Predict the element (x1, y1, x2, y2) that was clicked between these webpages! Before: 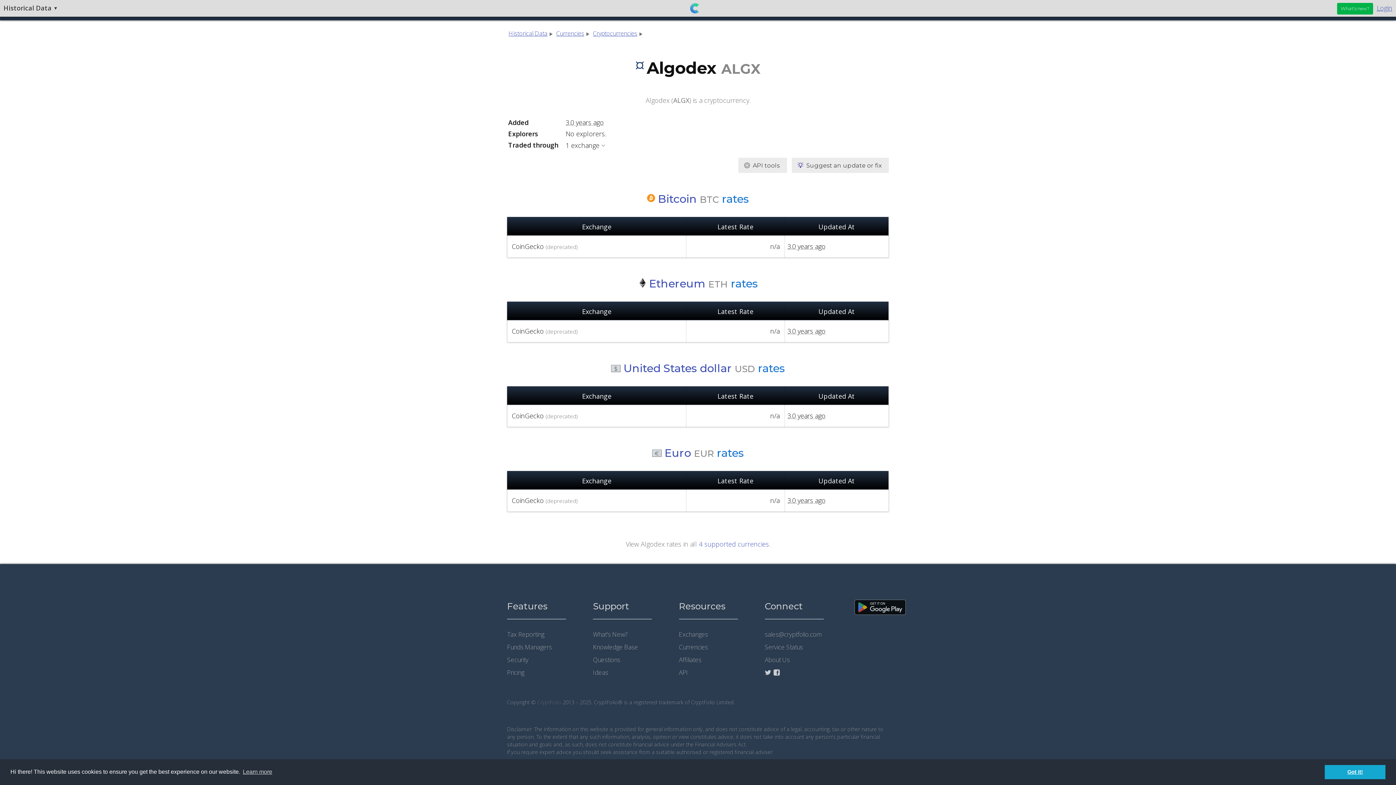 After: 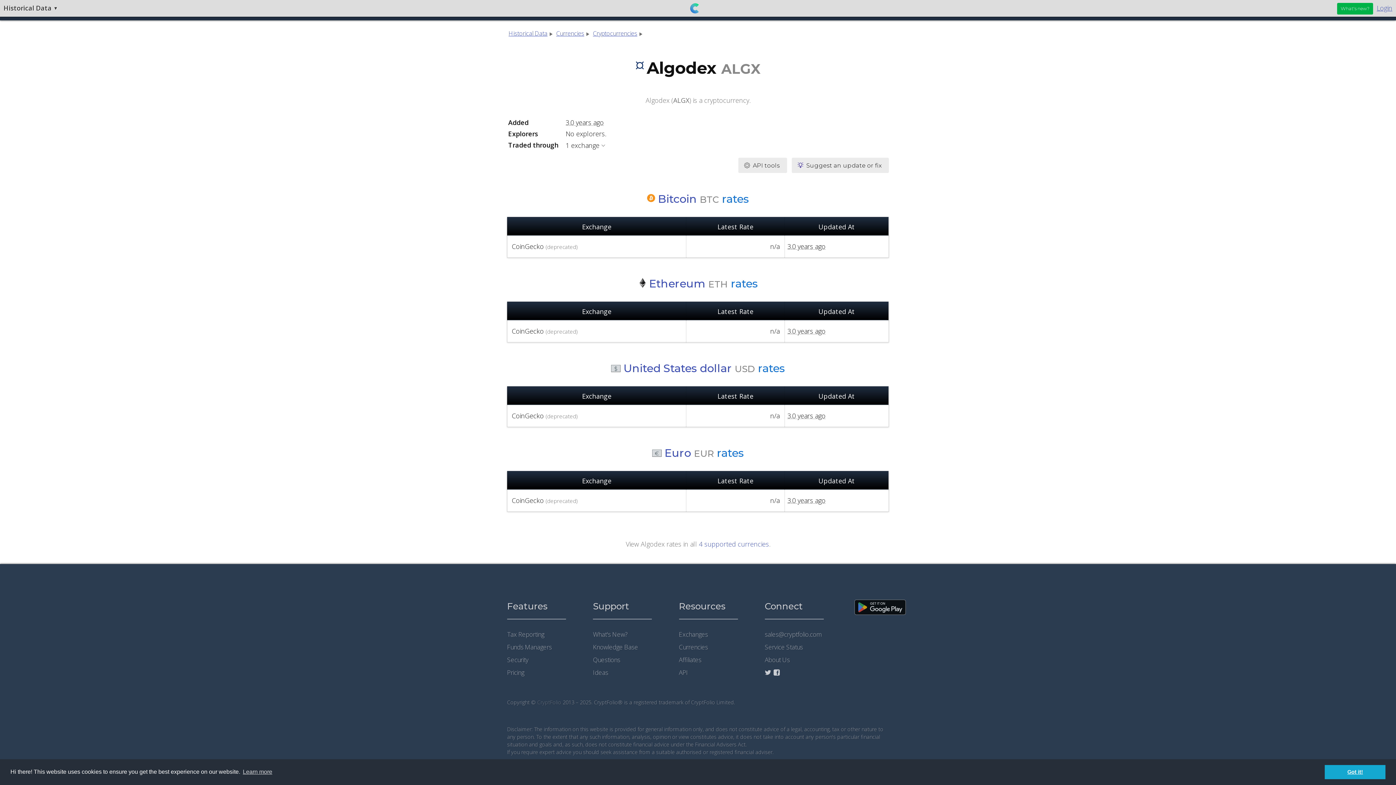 Action: bbox: (850, 619, 909, 637)